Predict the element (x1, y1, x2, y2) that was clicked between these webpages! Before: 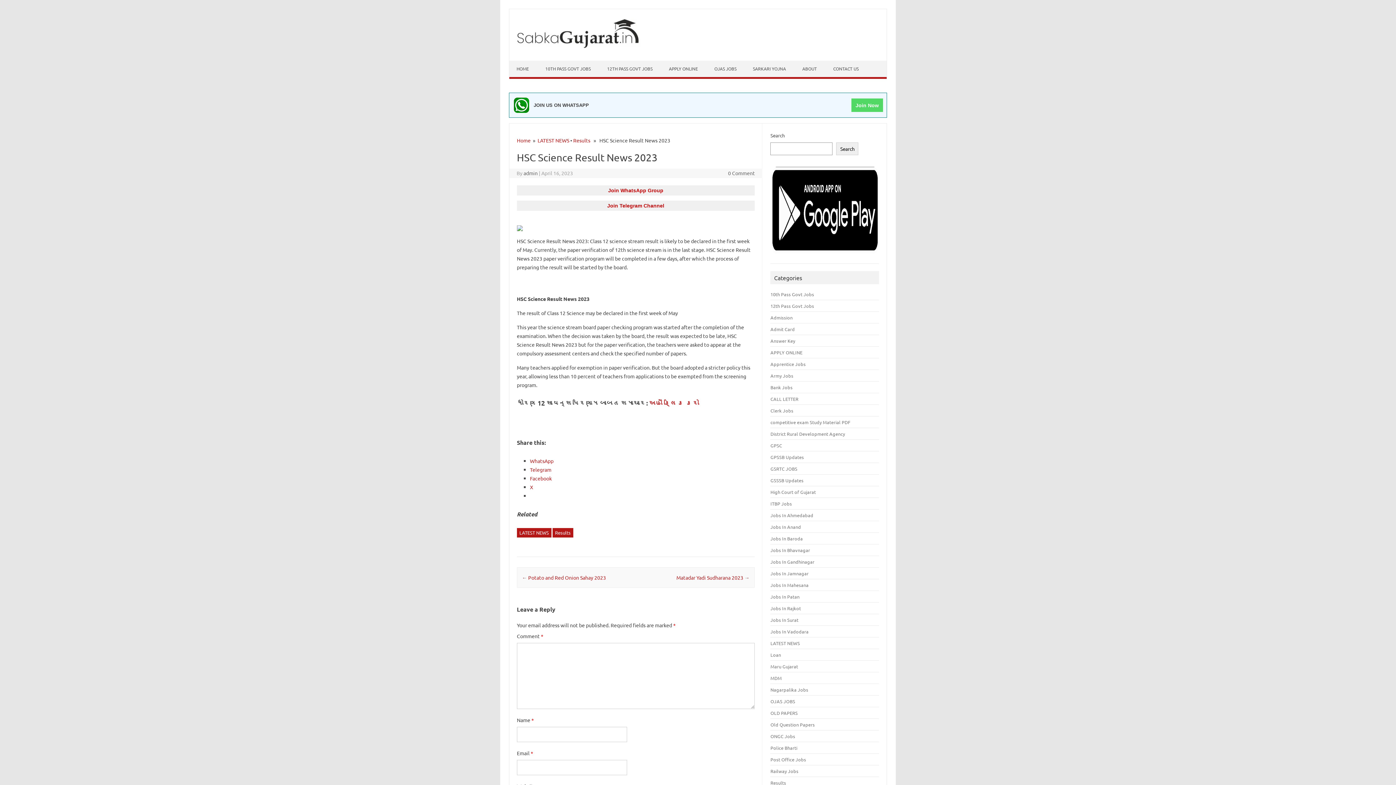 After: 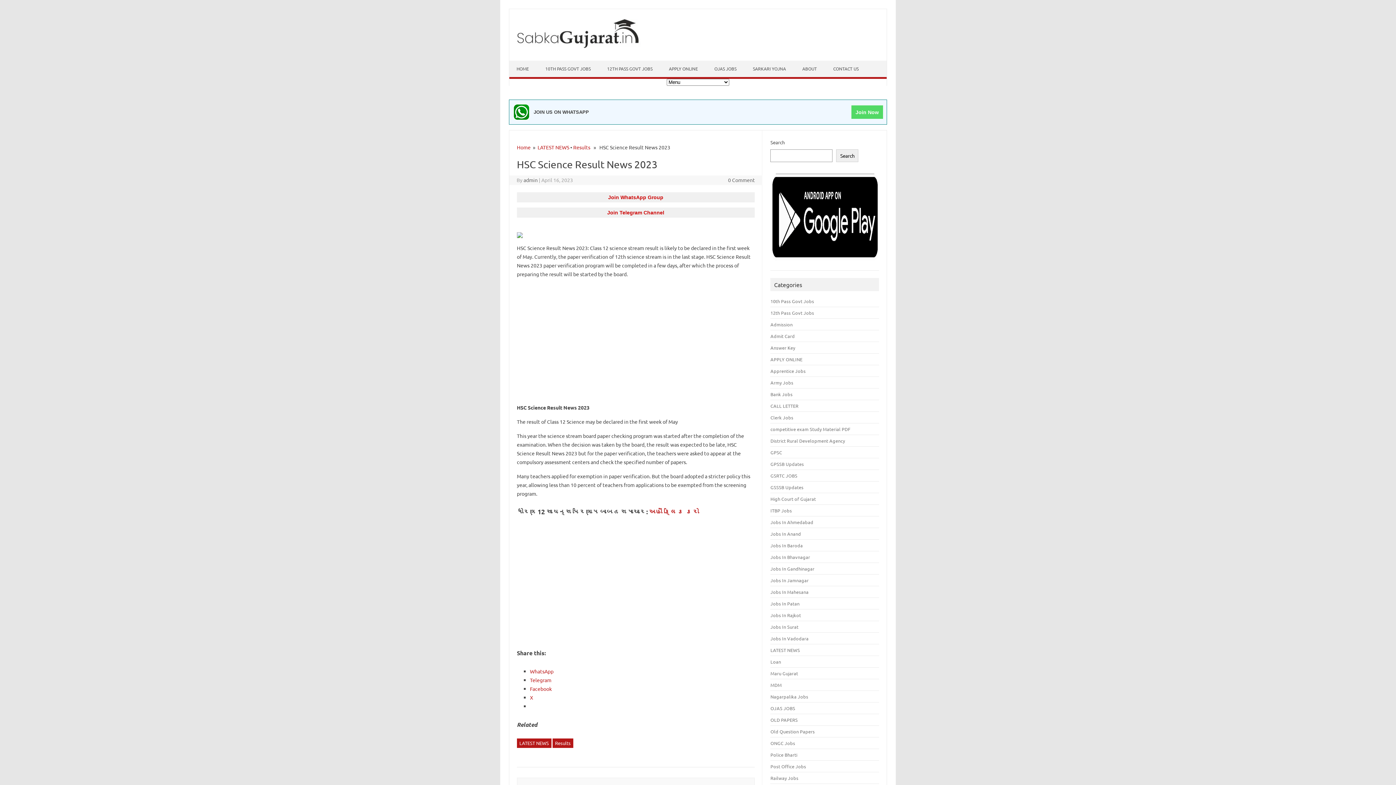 Action: bbox: (530, 457, 553, 464) label: WhatsApp